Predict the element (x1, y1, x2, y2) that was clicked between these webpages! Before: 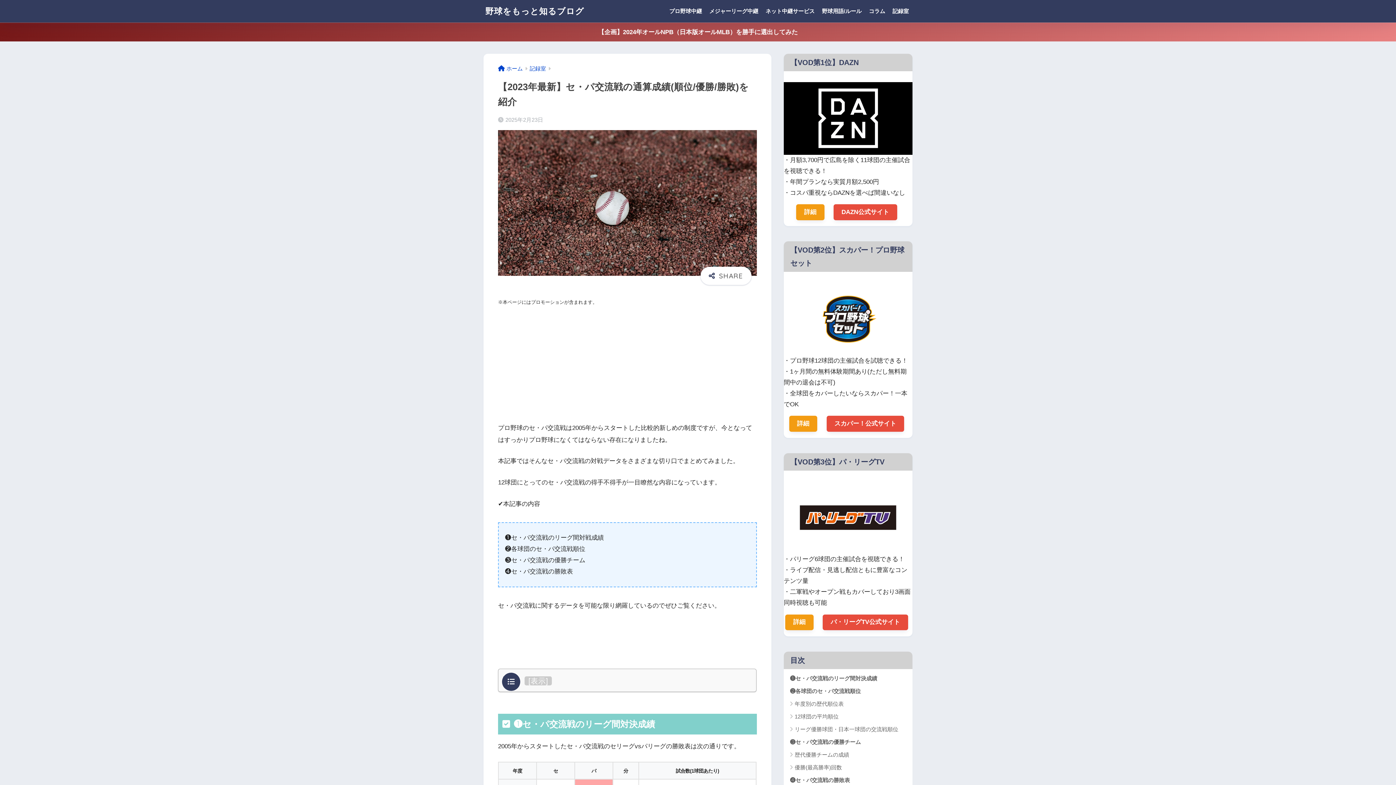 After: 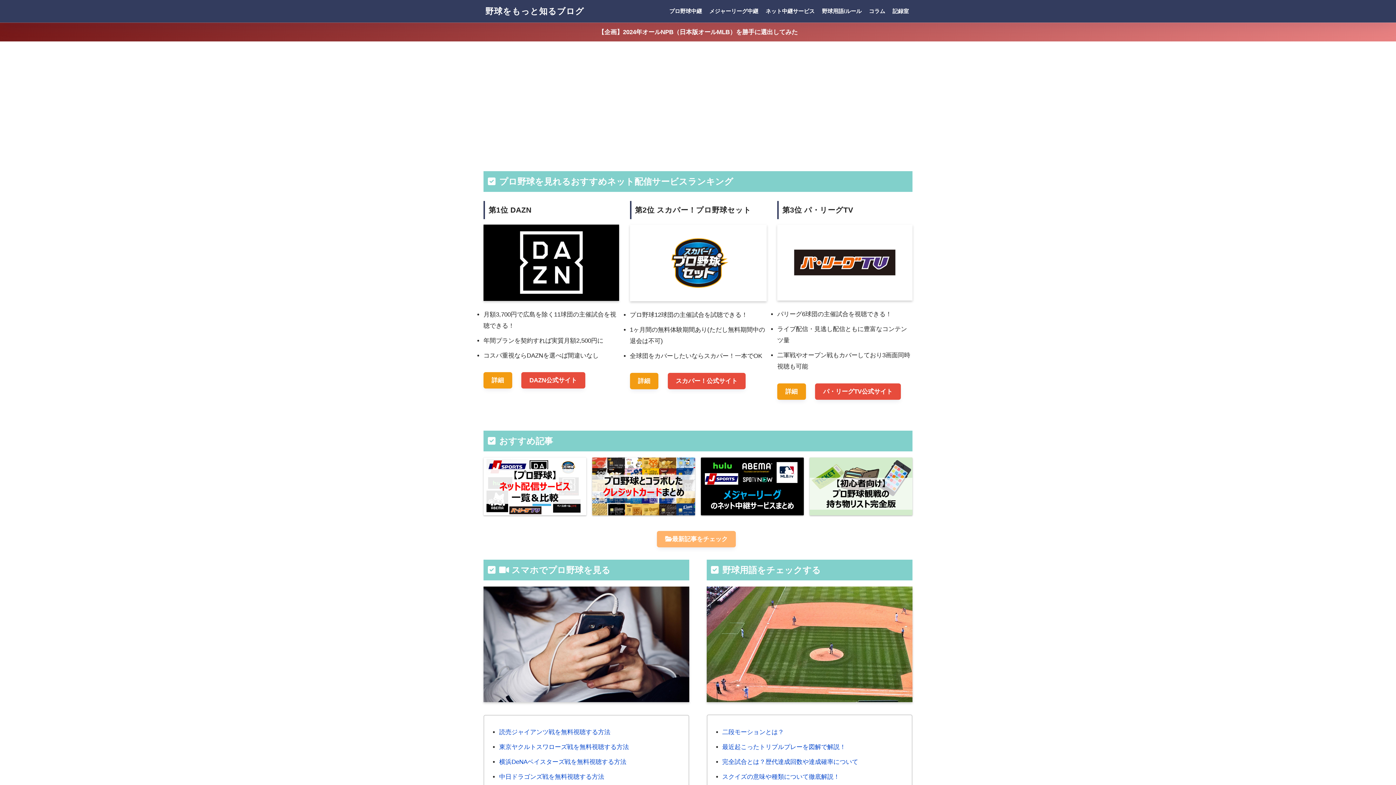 Action: bbox: (485, 5, 584, 16) label: 野球をもっと知るブログ